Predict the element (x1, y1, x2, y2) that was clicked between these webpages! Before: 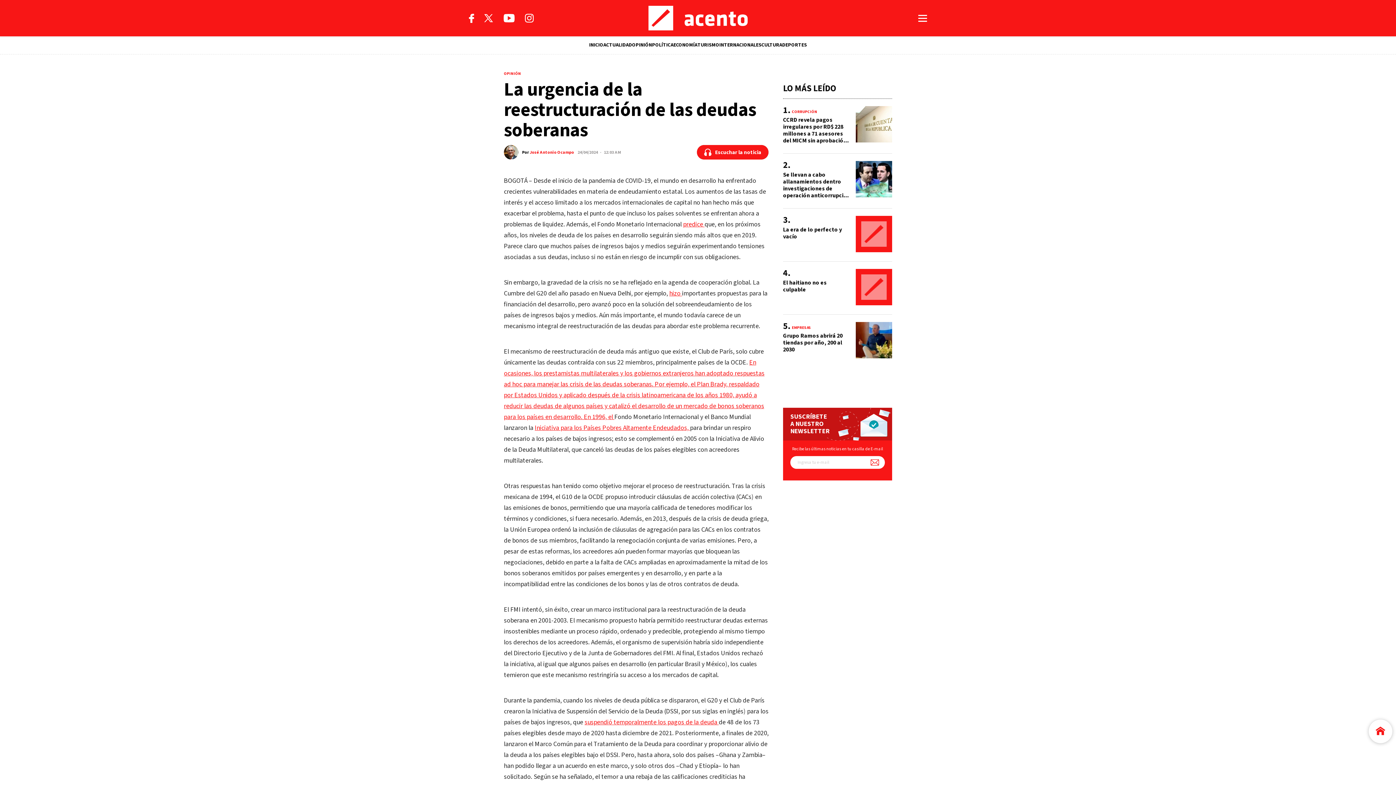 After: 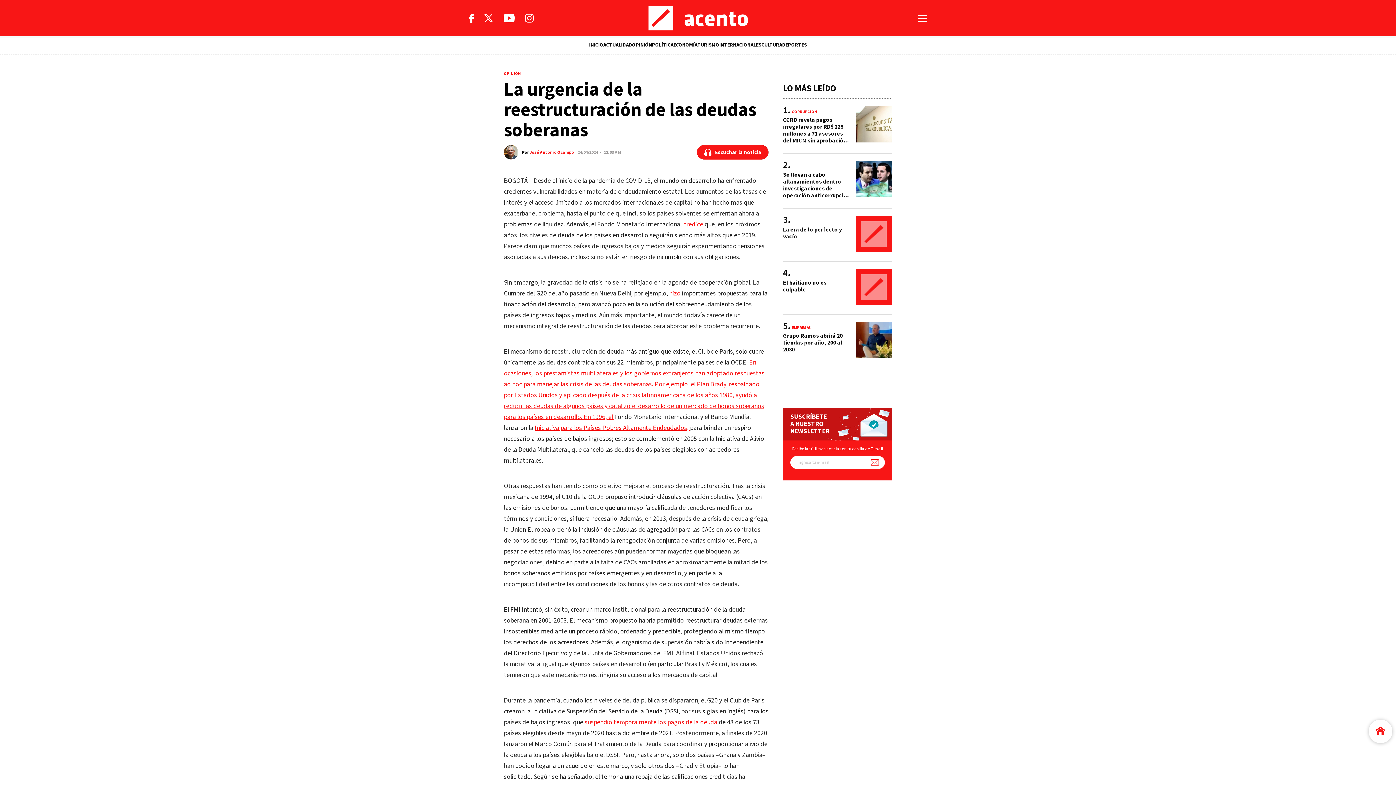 Action: label: de la deuda  bbox: (685, 718, 718, 727)